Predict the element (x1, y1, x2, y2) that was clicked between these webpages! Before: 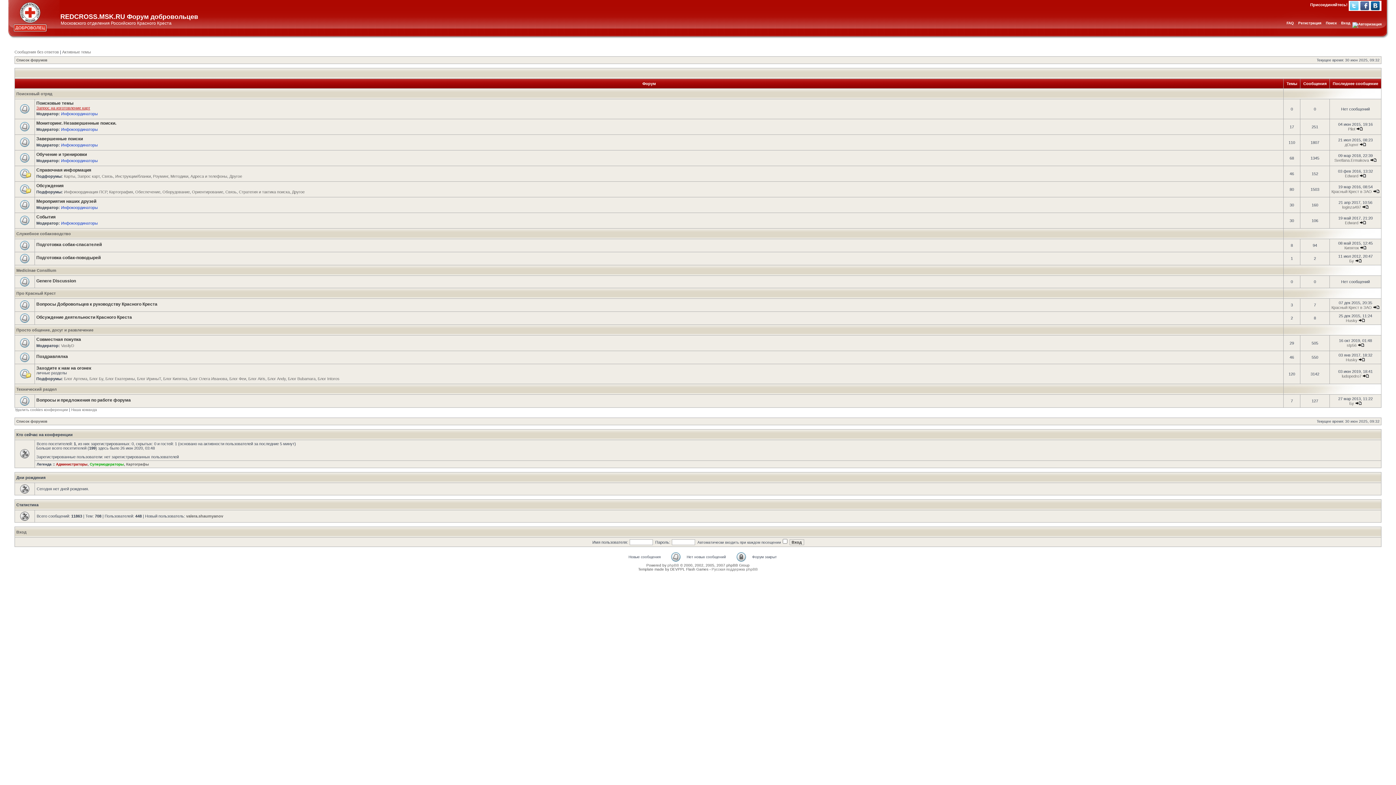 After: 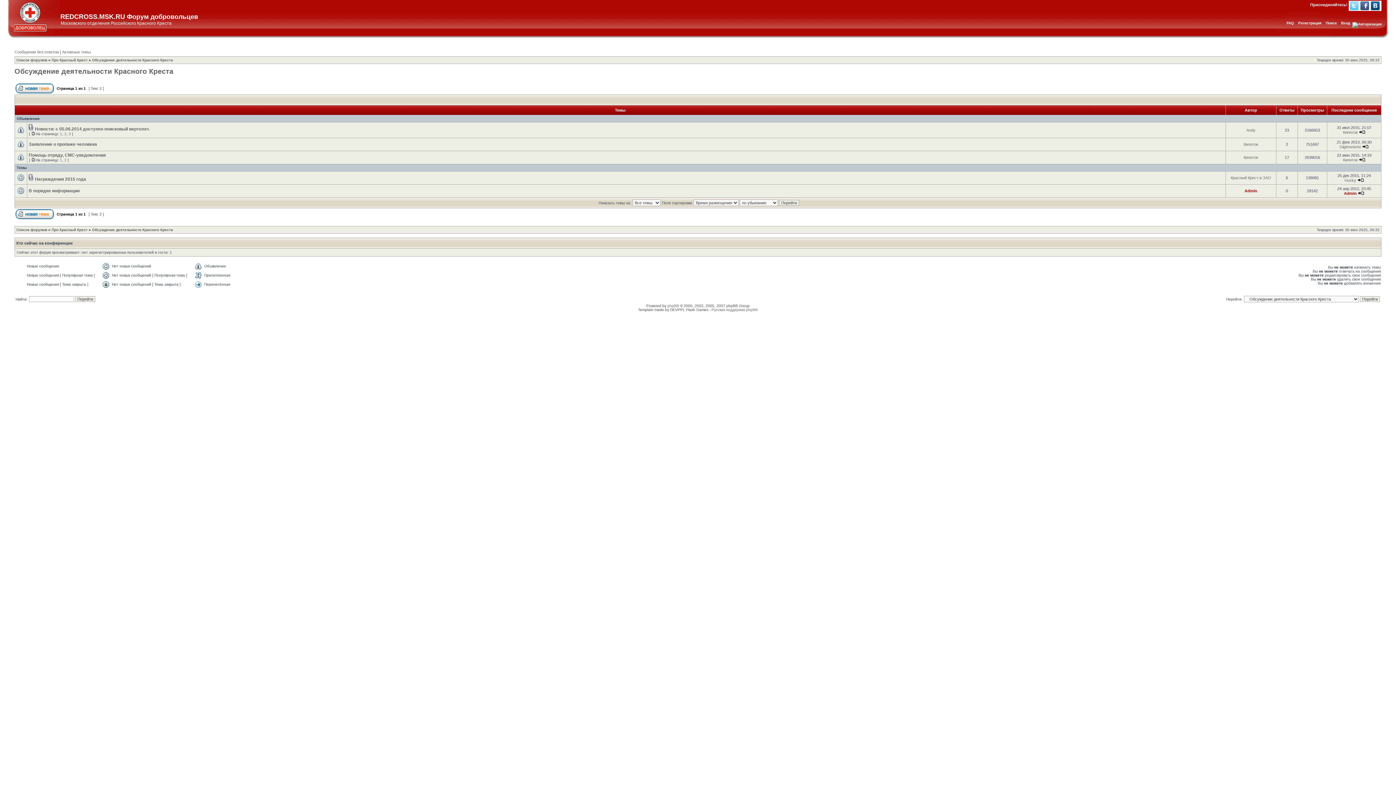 Action: bbox: (36, 314, 132, 320) label: Обсуждение деятельности Красного Креста